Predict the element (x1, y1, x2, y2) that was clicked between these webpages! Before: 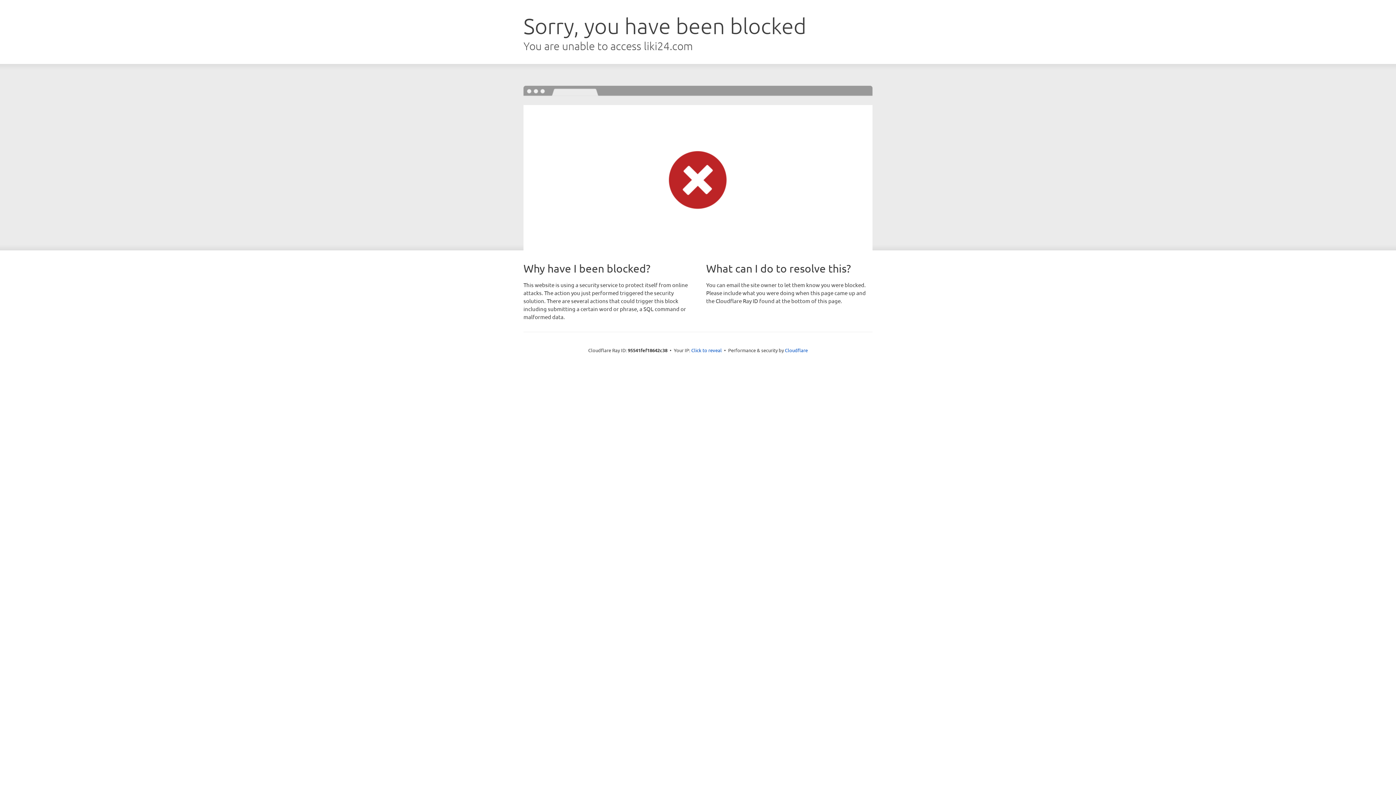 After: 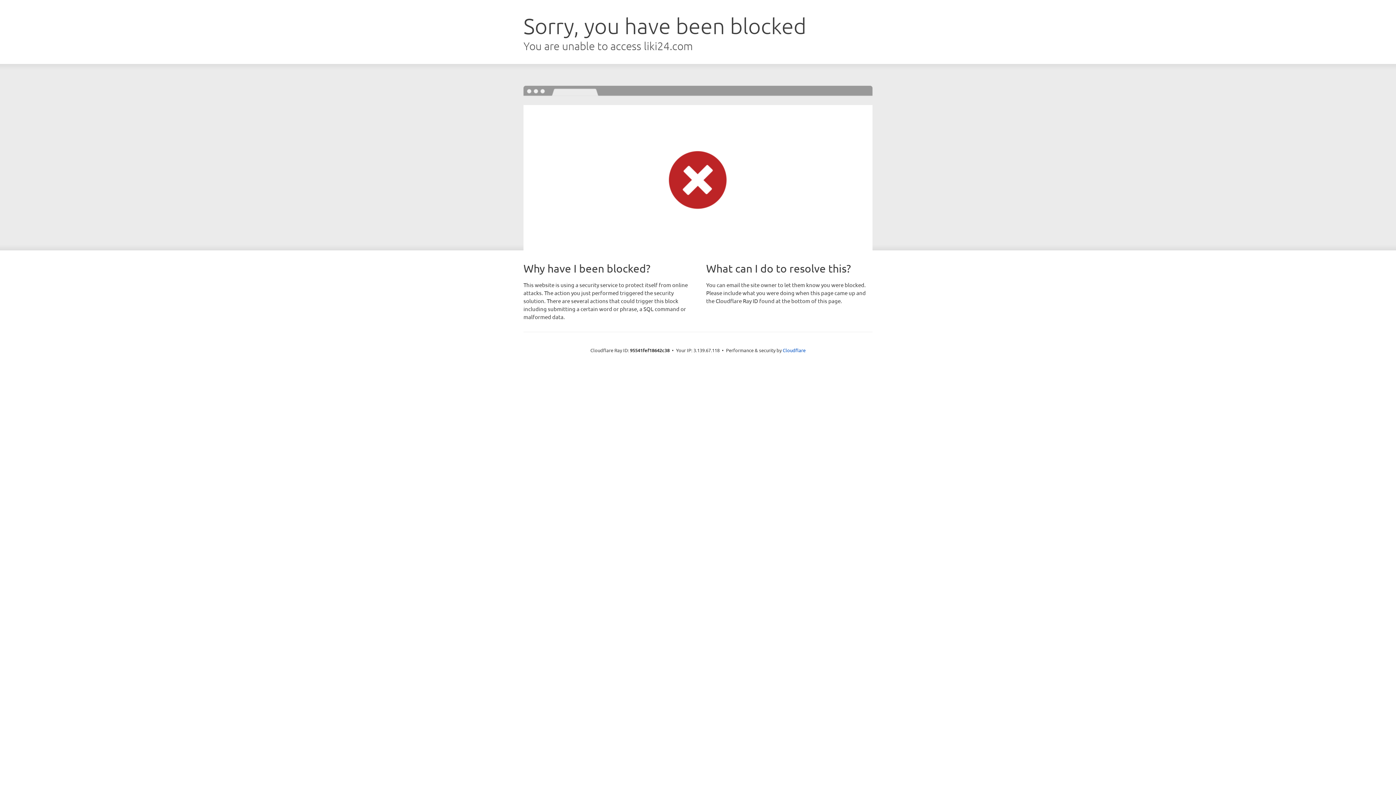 Action: bbox: (691, 346, 722, 353) label: Click to reveal